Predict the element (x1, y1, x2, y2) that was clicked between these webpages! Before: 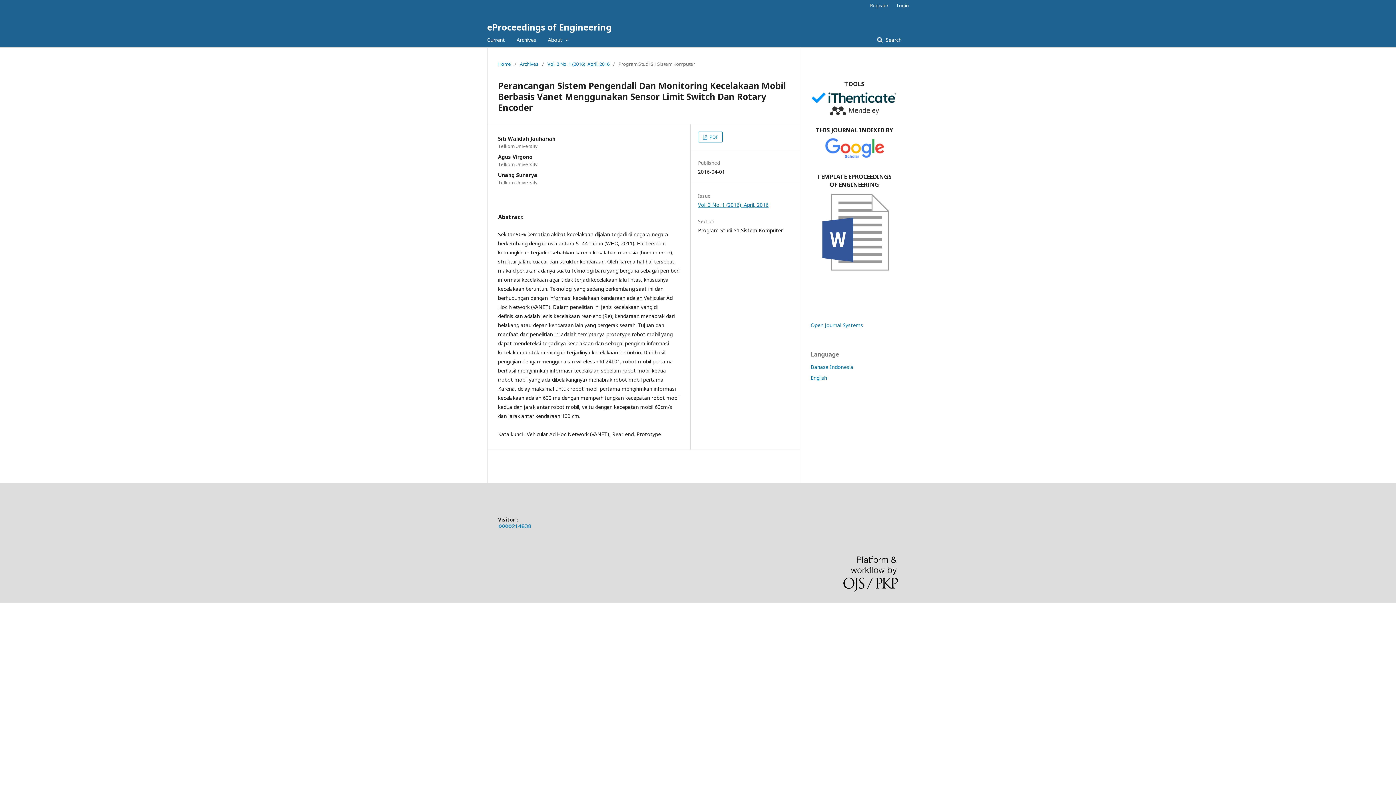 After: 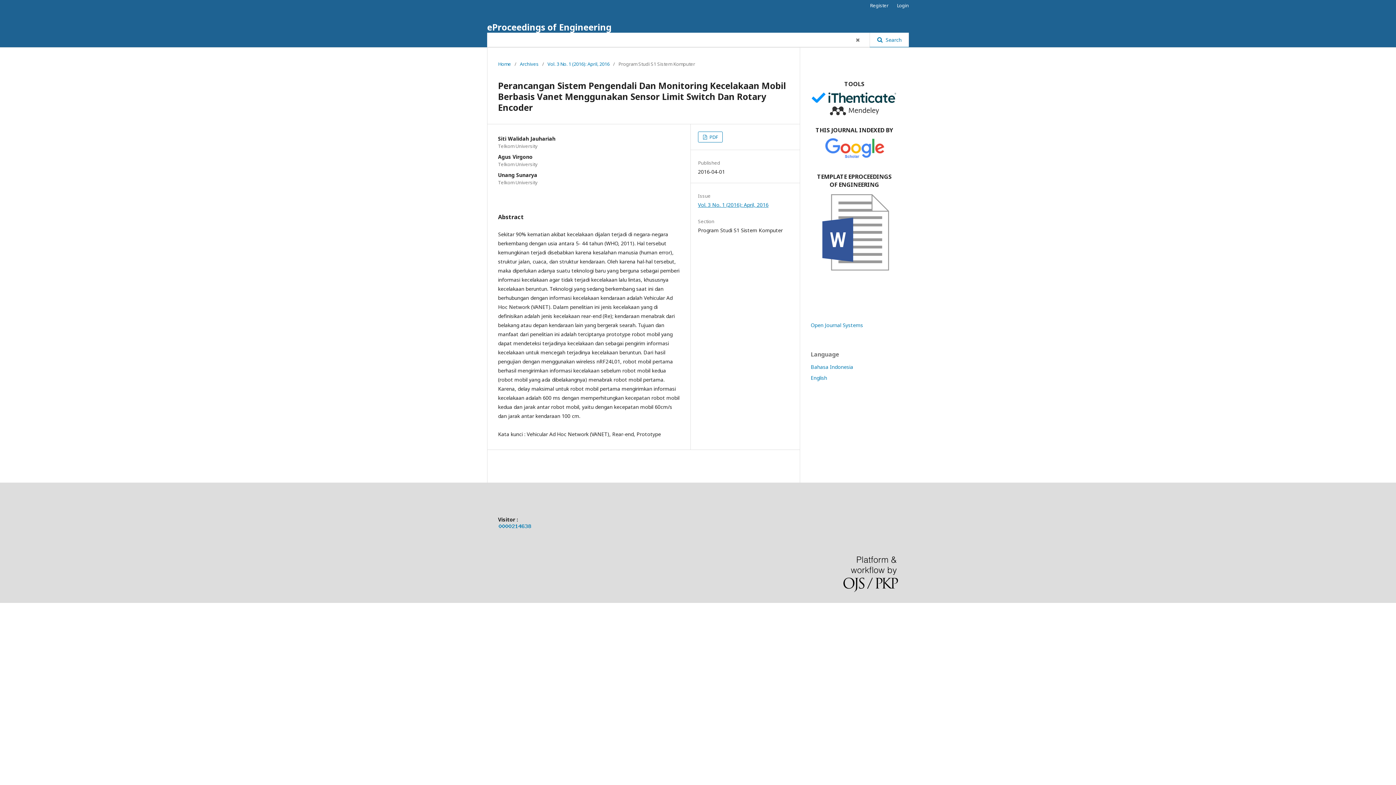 Action: bbox: (870, 32, 909, 47) label:  Search